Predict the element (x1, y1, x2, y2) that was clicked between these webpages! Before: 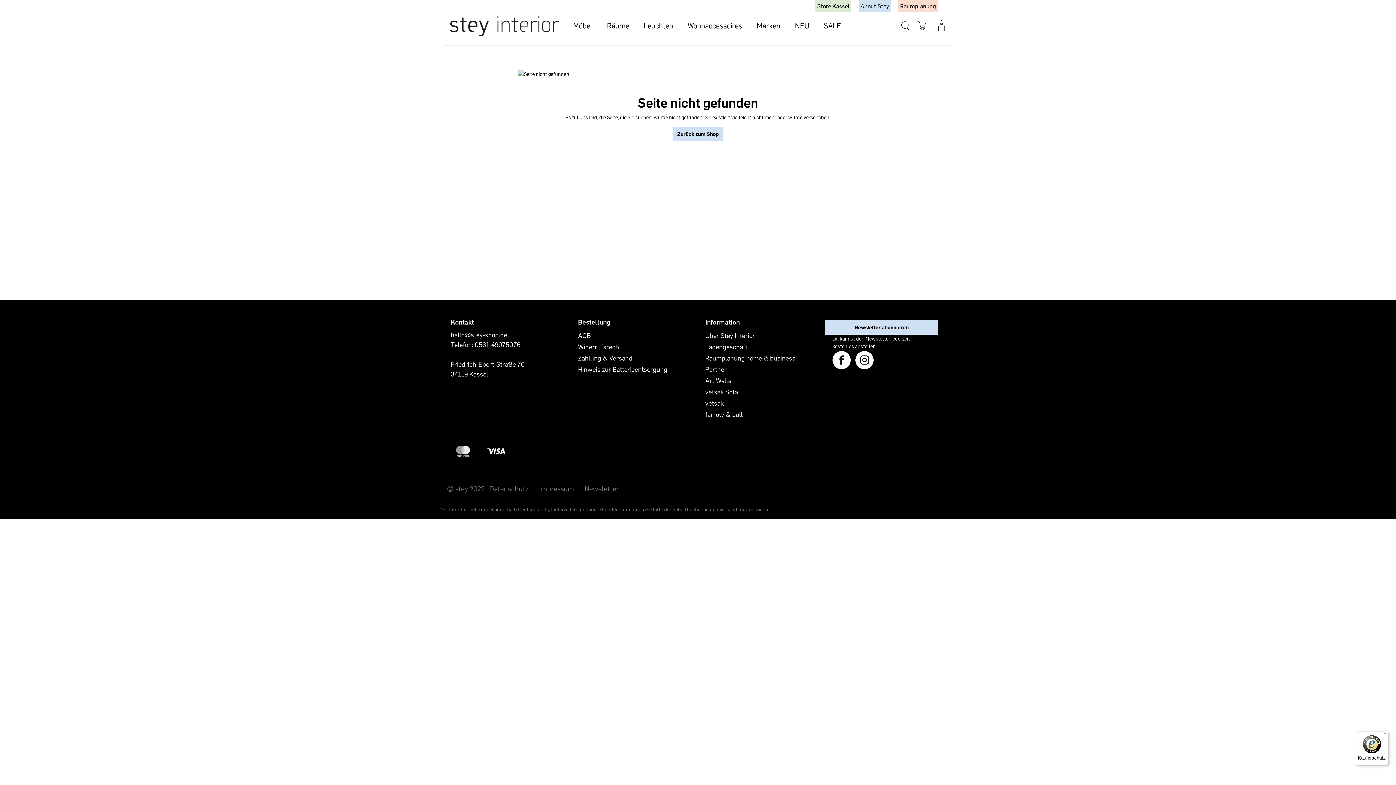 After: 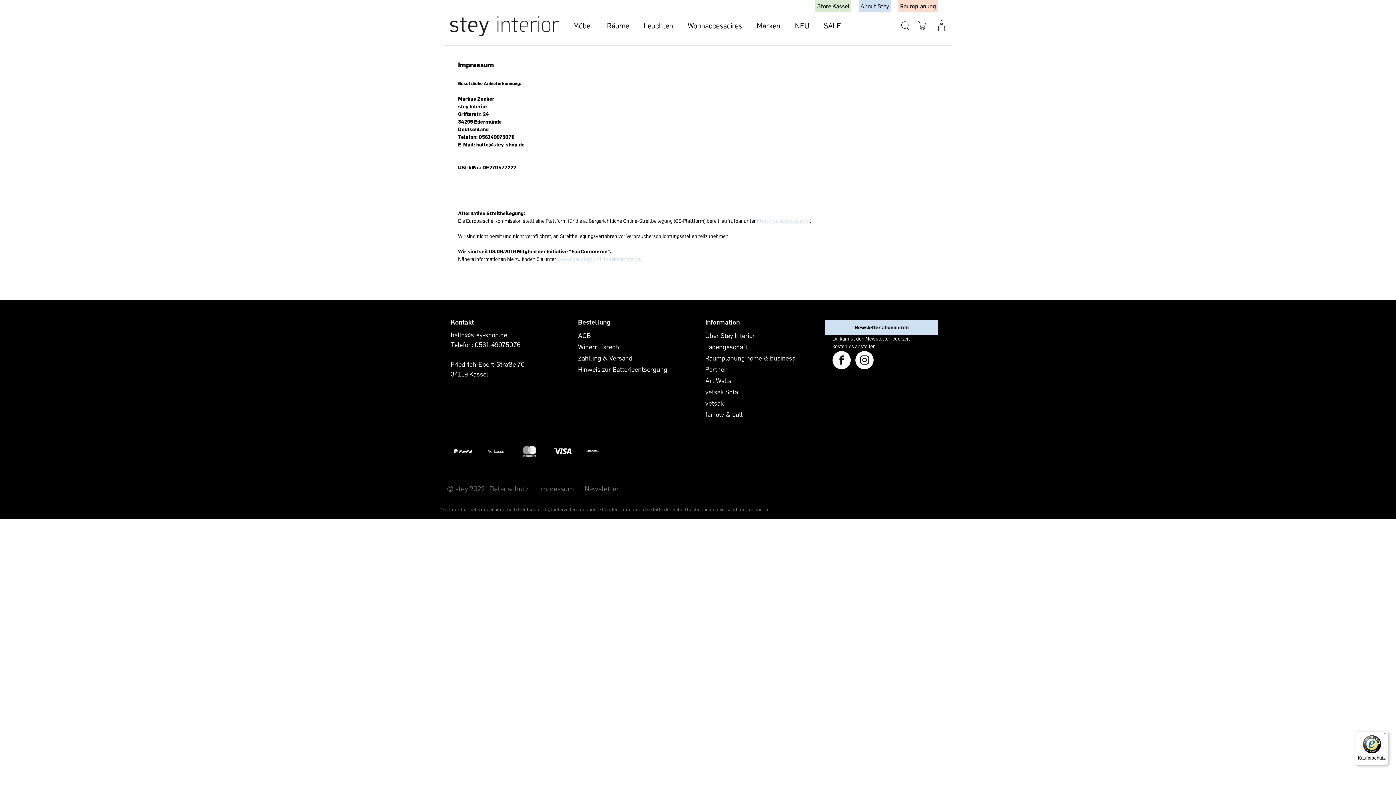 Action: bbox: (535, 483, 574, 494) label: Impressum